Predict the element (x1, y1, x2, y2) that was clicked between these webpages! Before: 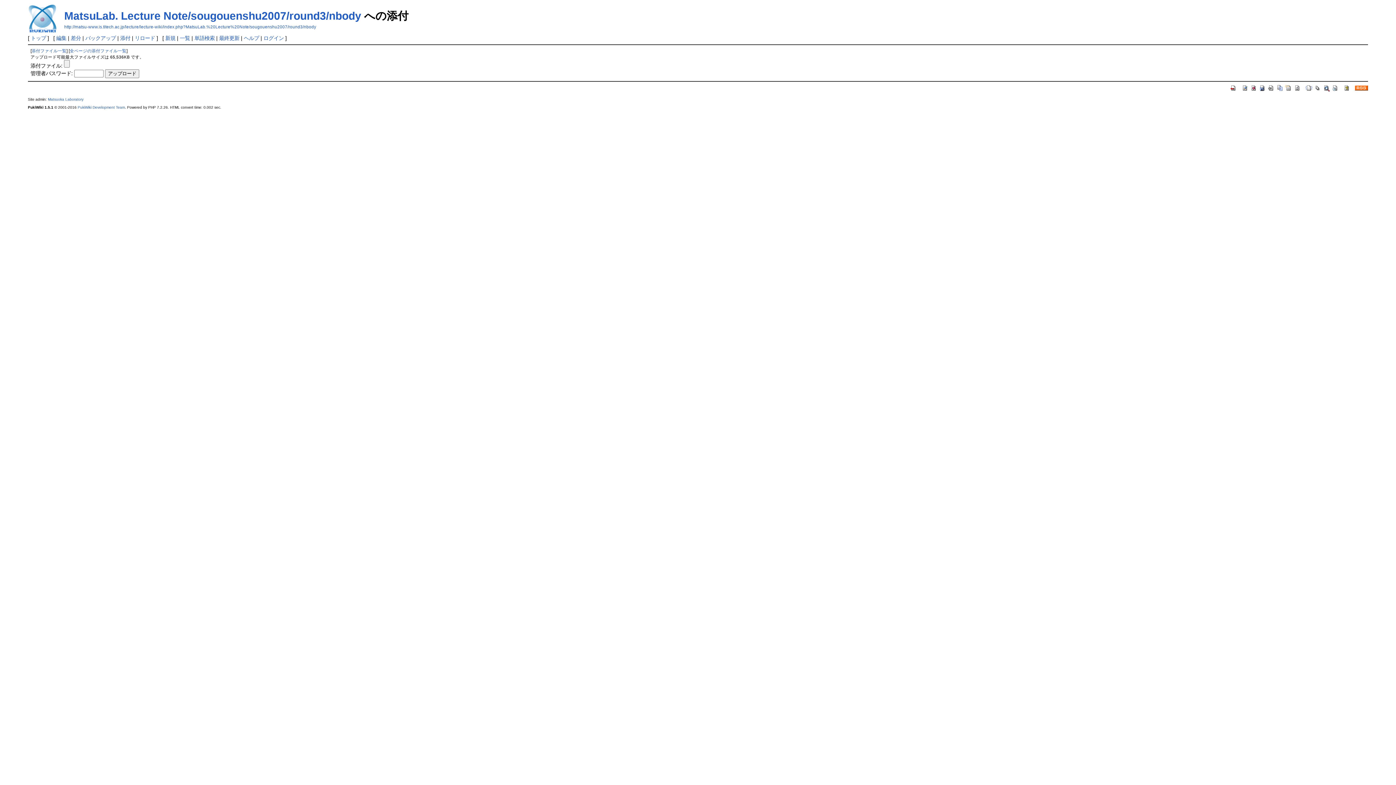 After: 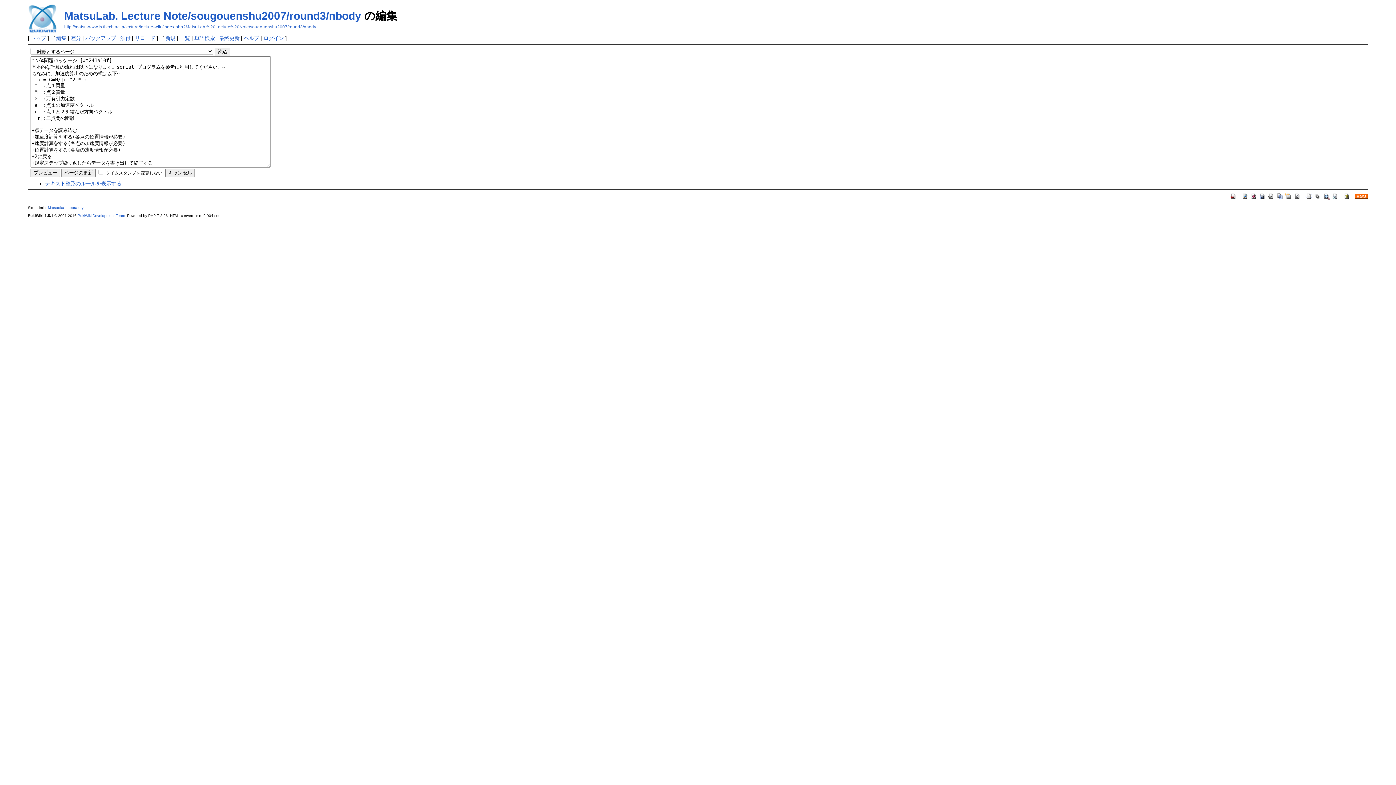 Action: bbox: (1241, 84, 1249, 90)